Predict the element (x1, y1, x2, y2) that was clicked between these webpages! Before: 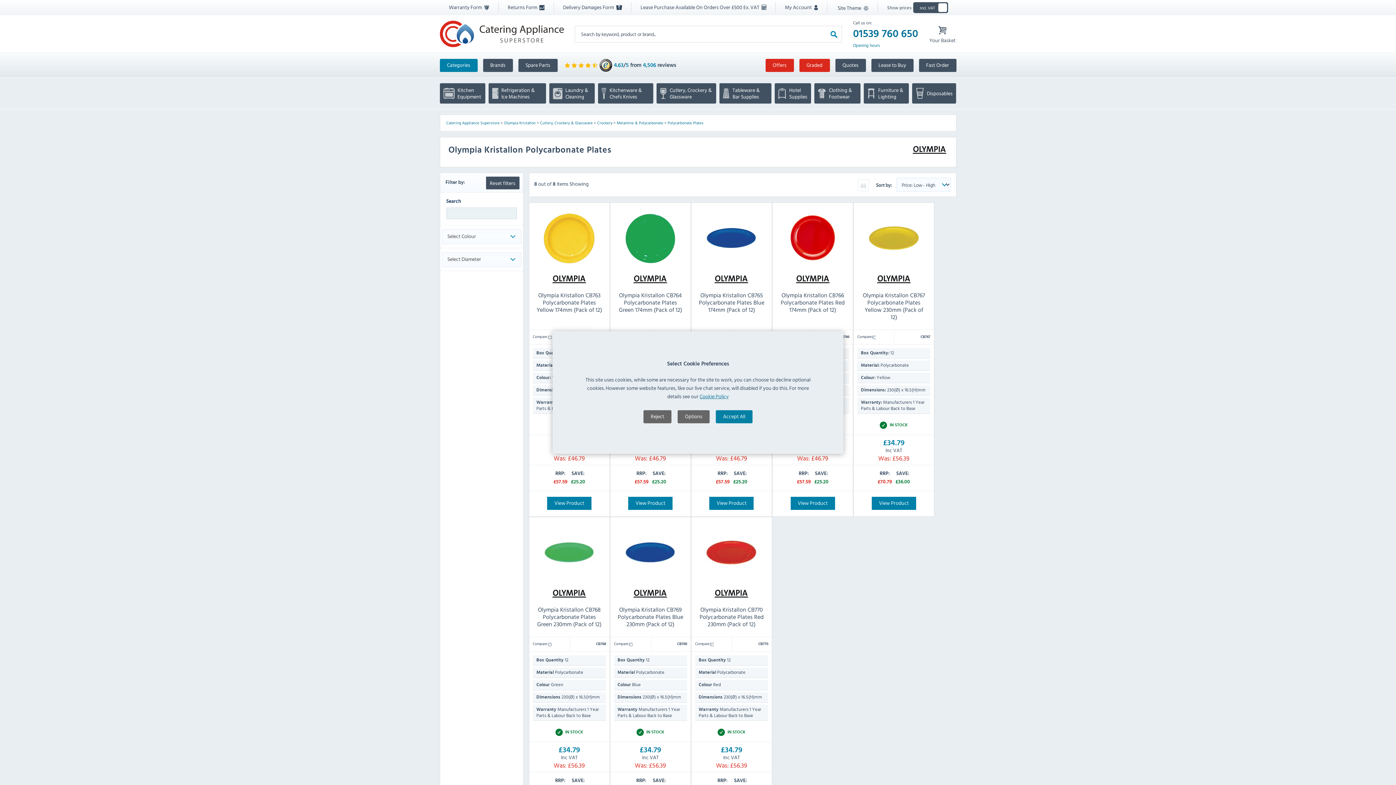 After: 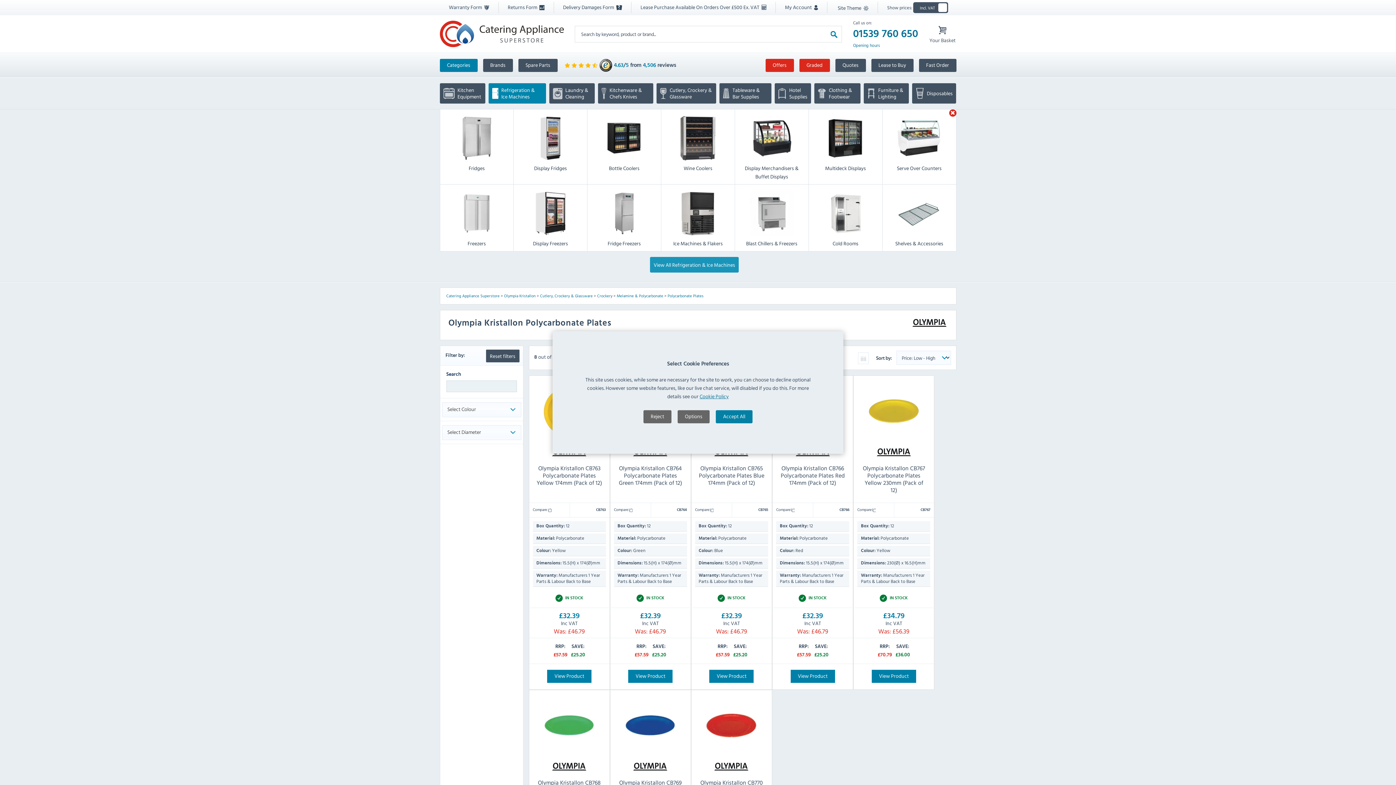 Action: label:  
Refrigeration & Ice Machines bbox: (488, 83, 546, 103)